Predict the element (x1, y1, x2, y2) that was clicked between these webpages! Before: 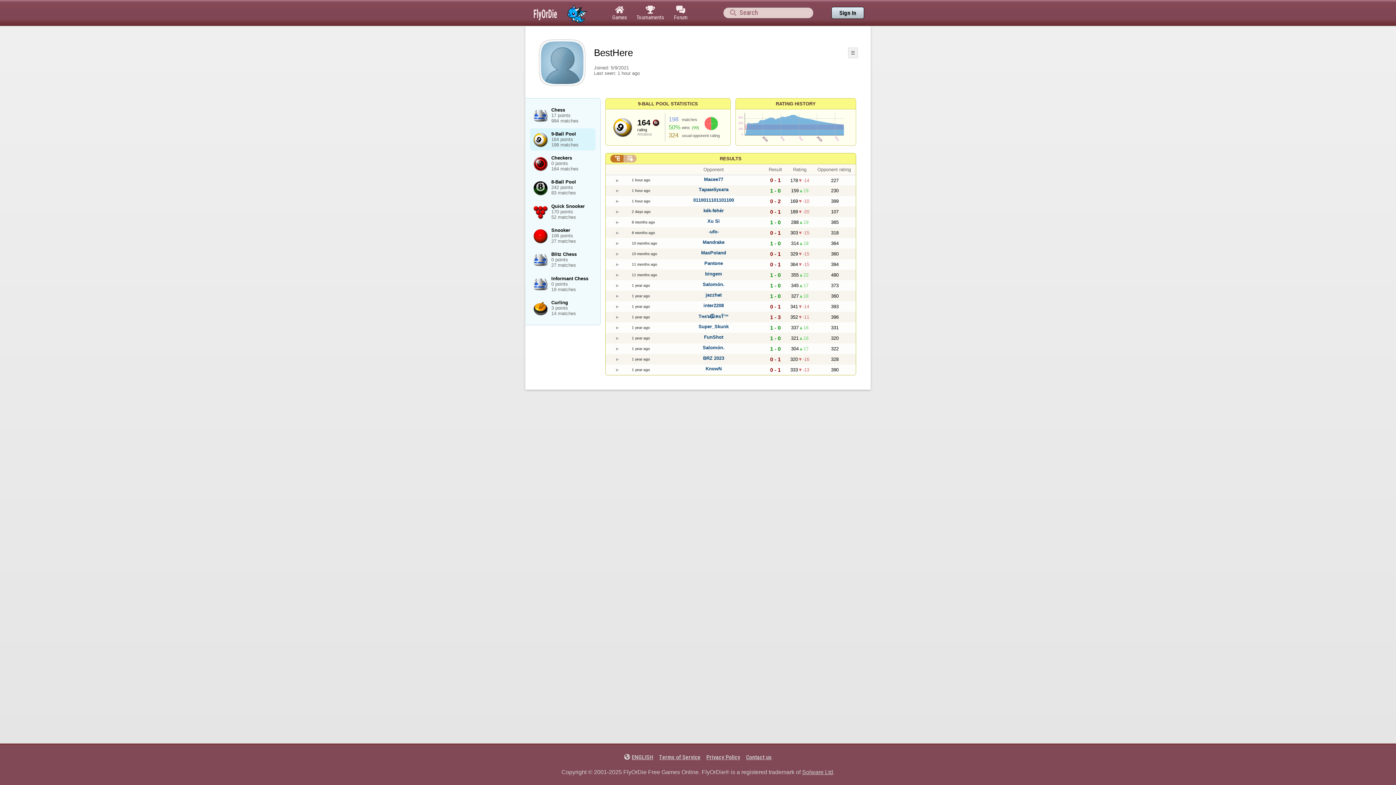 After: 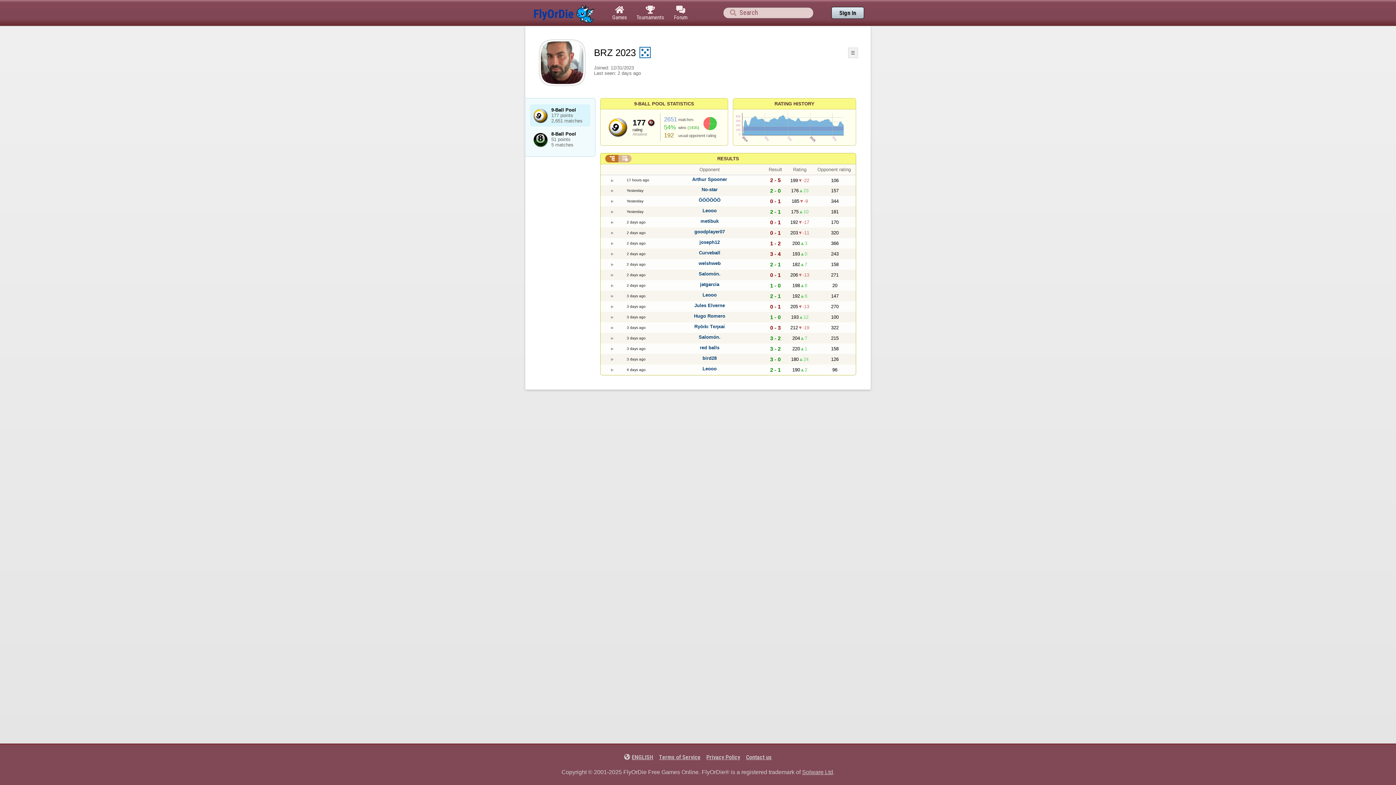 Action: bbox: (703, 355, 724, 360) label: BRZ 2023